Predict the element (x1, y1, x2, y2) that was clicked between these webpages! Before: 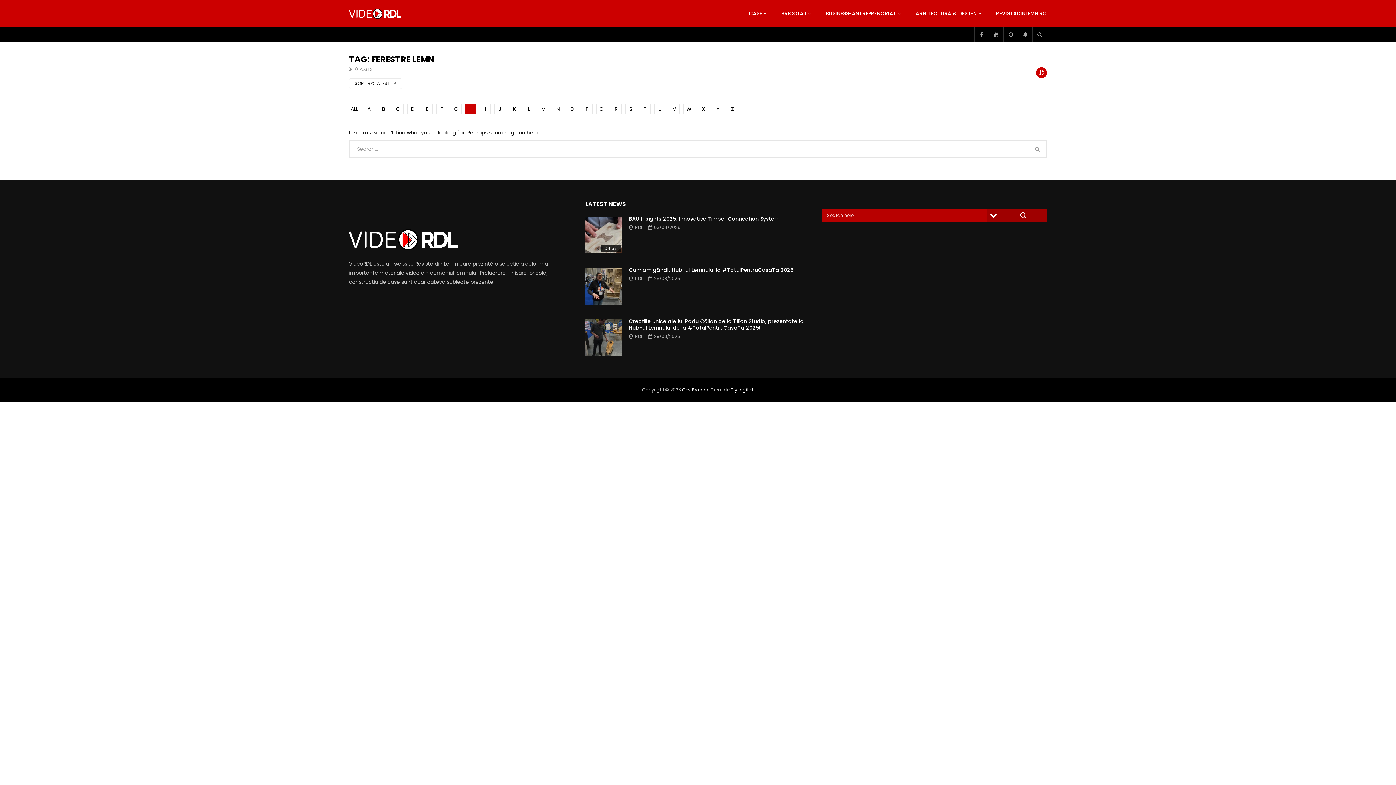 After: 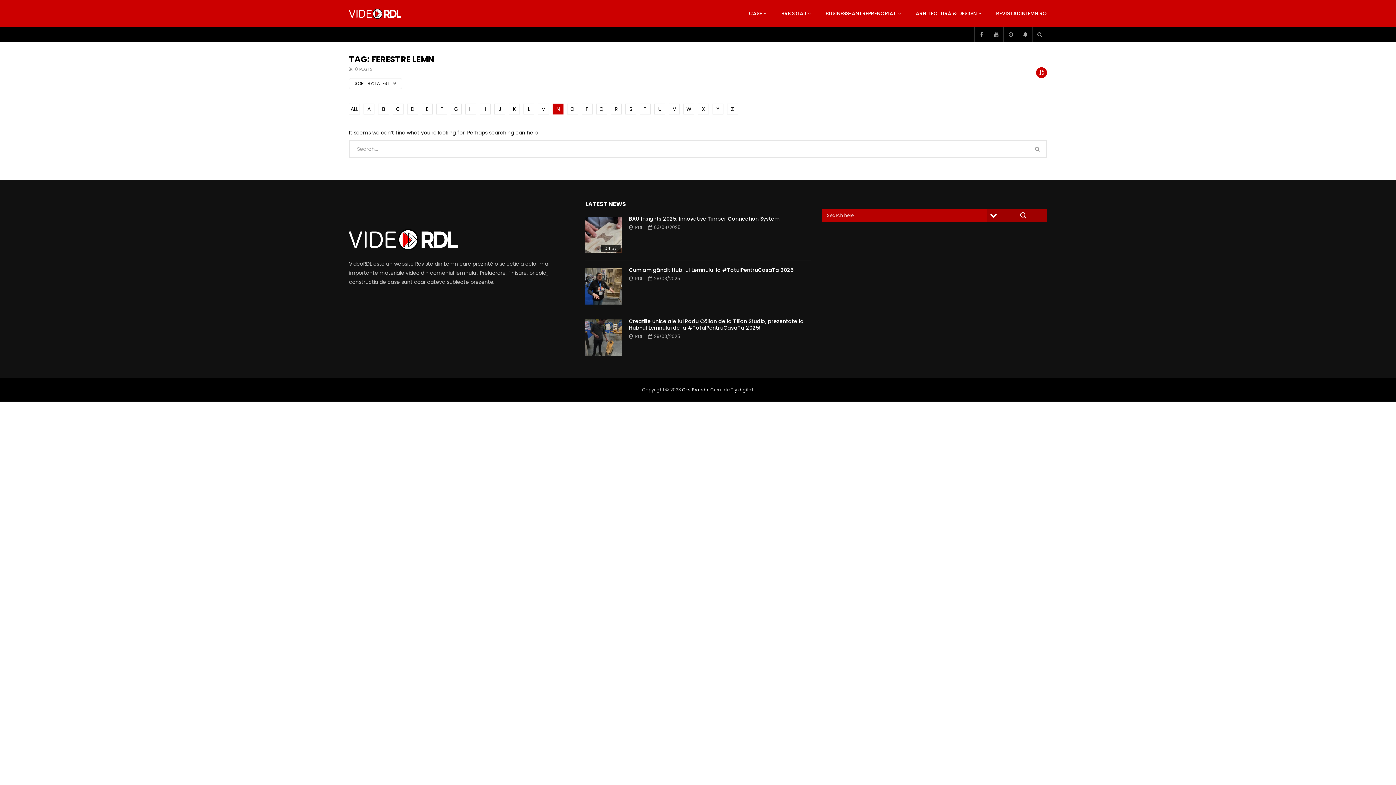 Action: bbox: (552, 103, 563, 114) label: N